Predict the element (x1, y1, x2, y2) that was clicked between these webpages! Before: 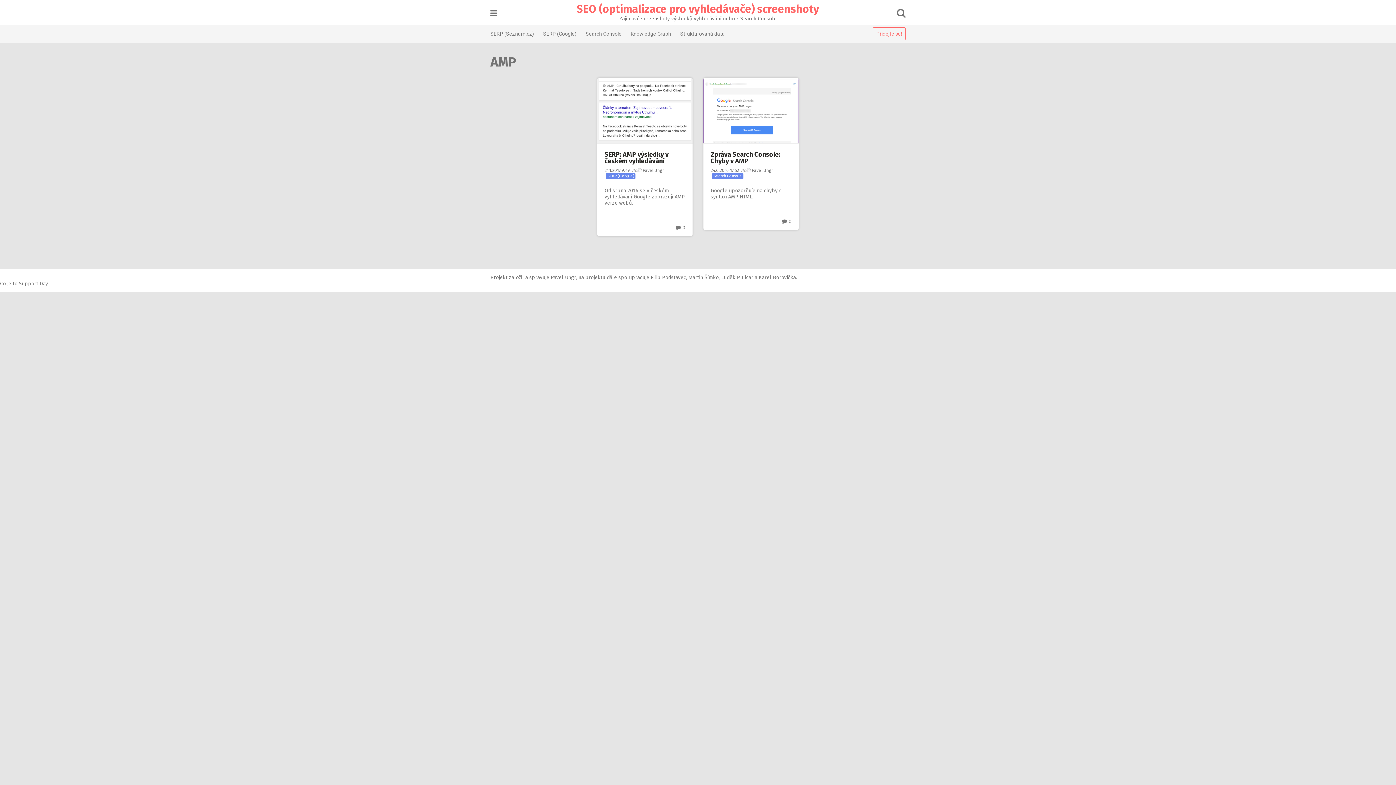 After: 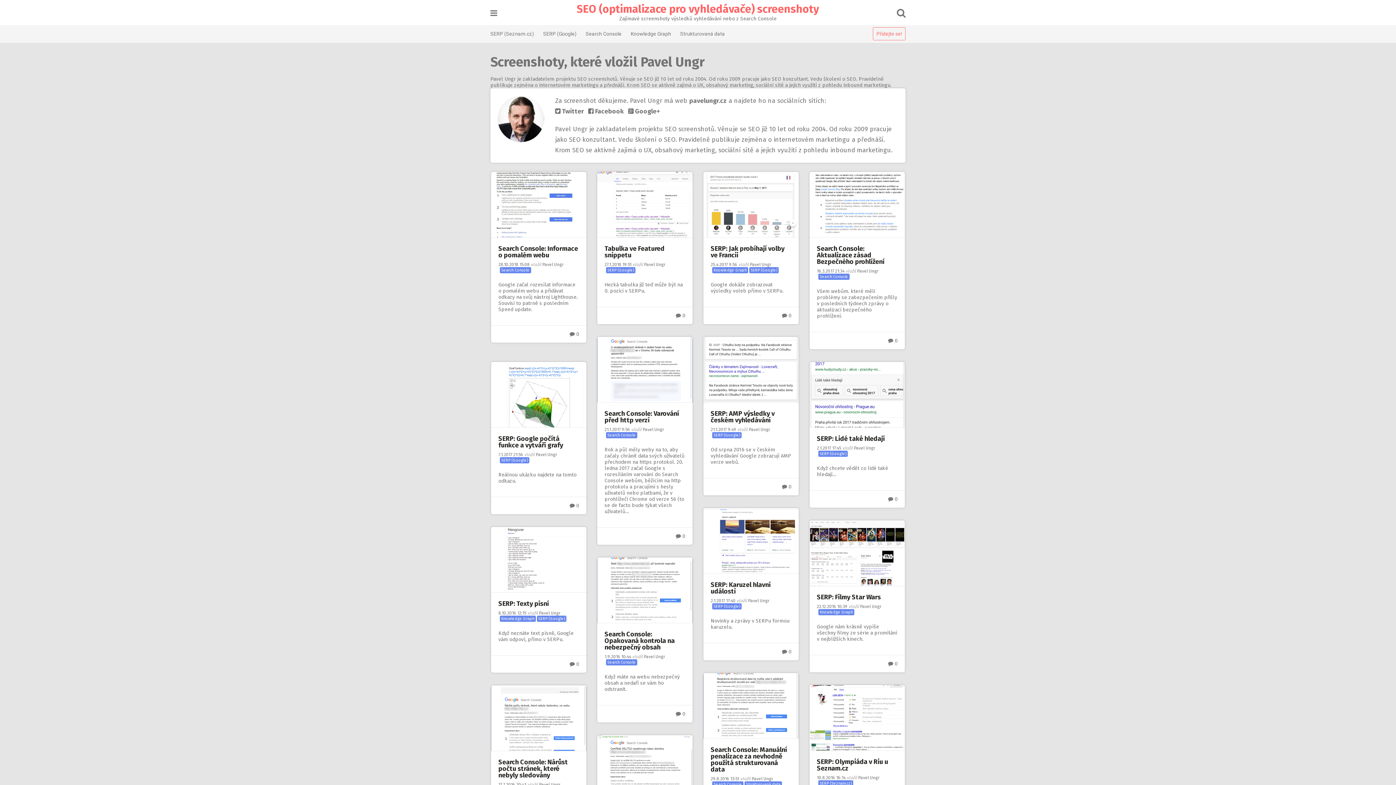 Action: bbox: (752, 168, 773, 173) label: Pavel Ungr